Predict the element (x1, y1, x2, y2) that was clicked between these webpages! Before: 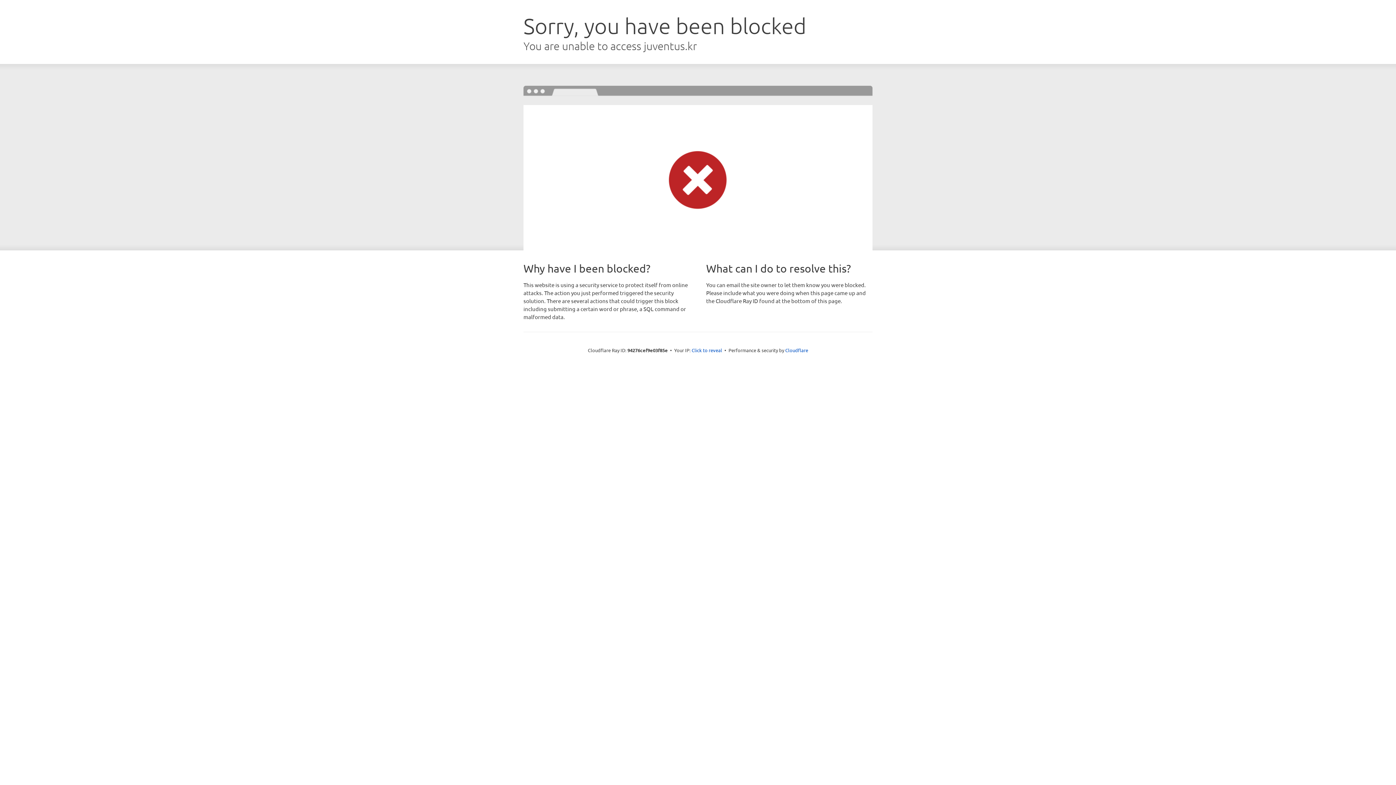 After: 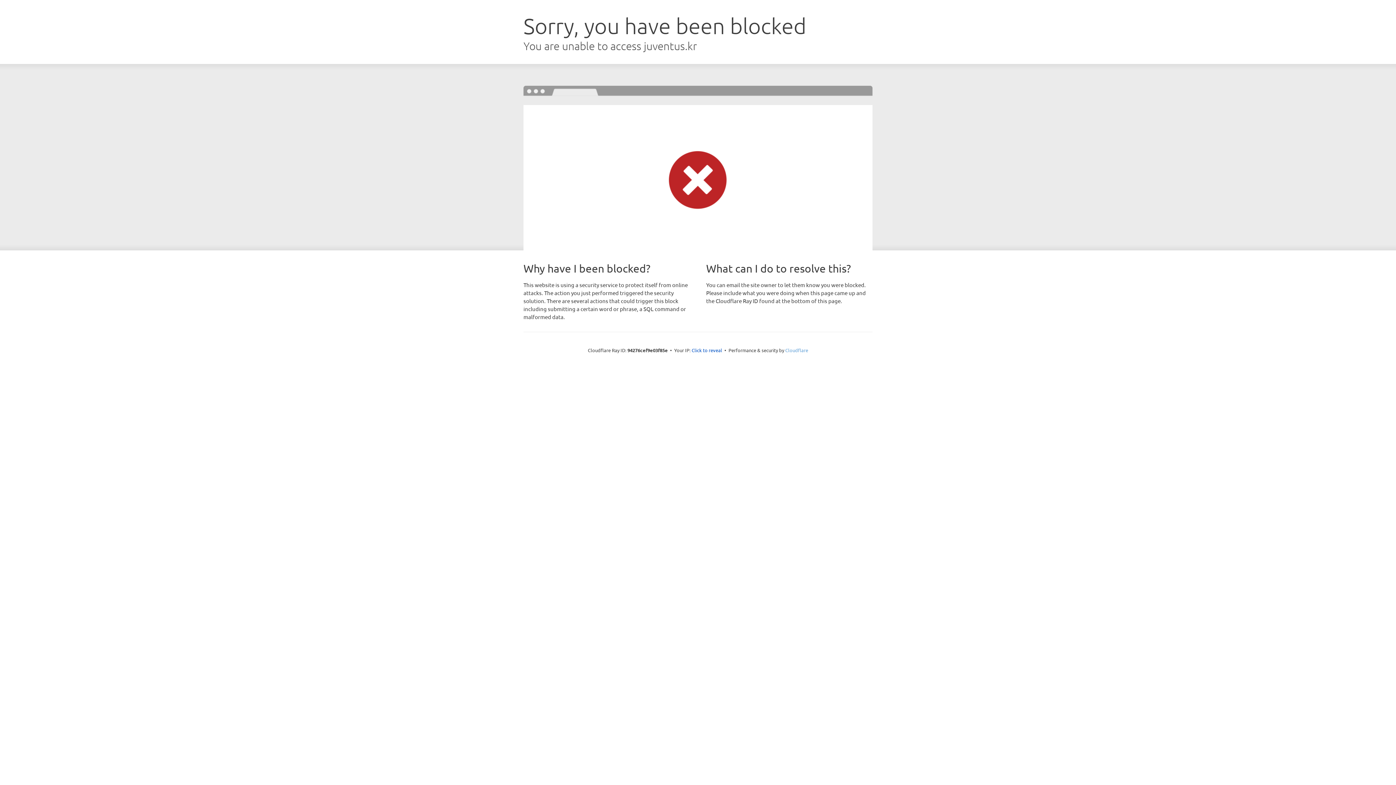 Action: bbox: (785, 347, 808, 353) label: Cloudflare